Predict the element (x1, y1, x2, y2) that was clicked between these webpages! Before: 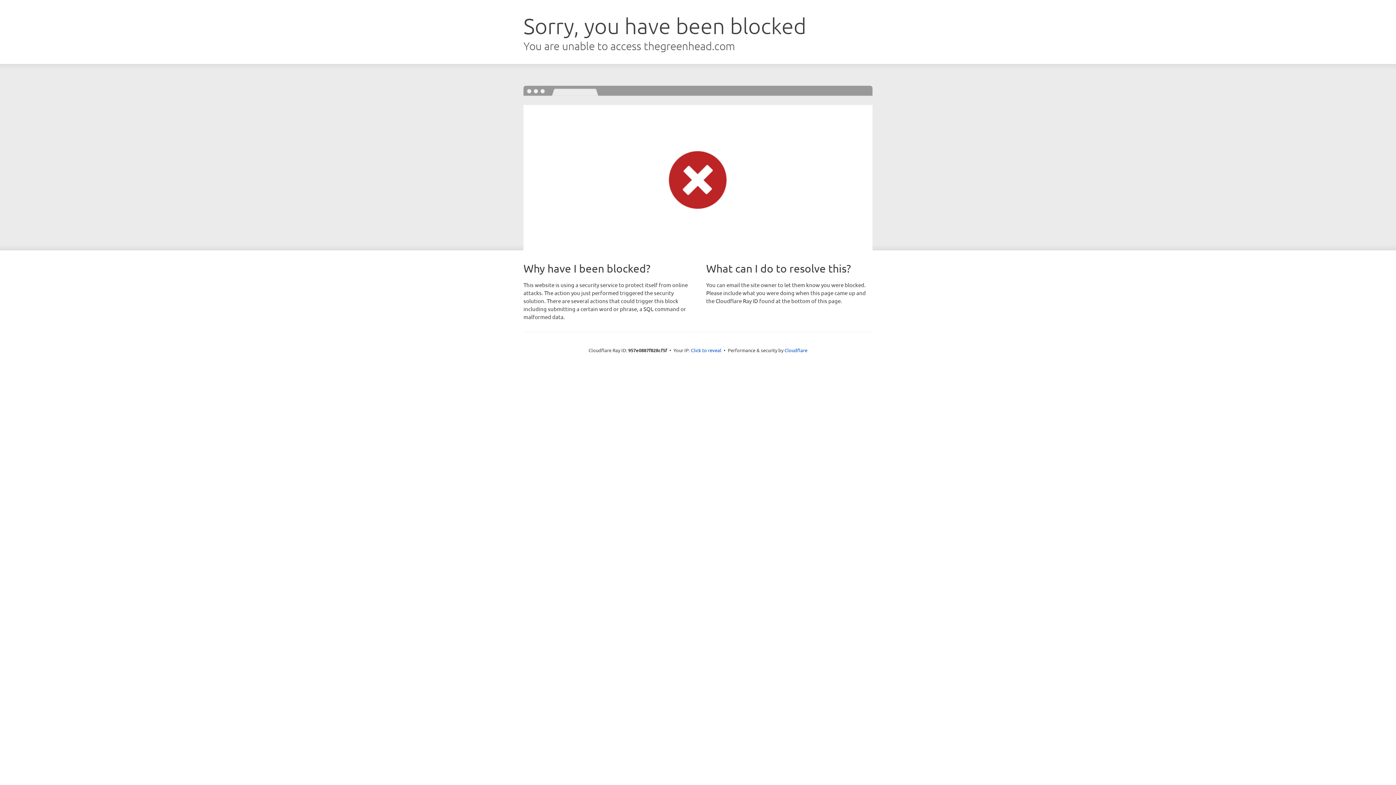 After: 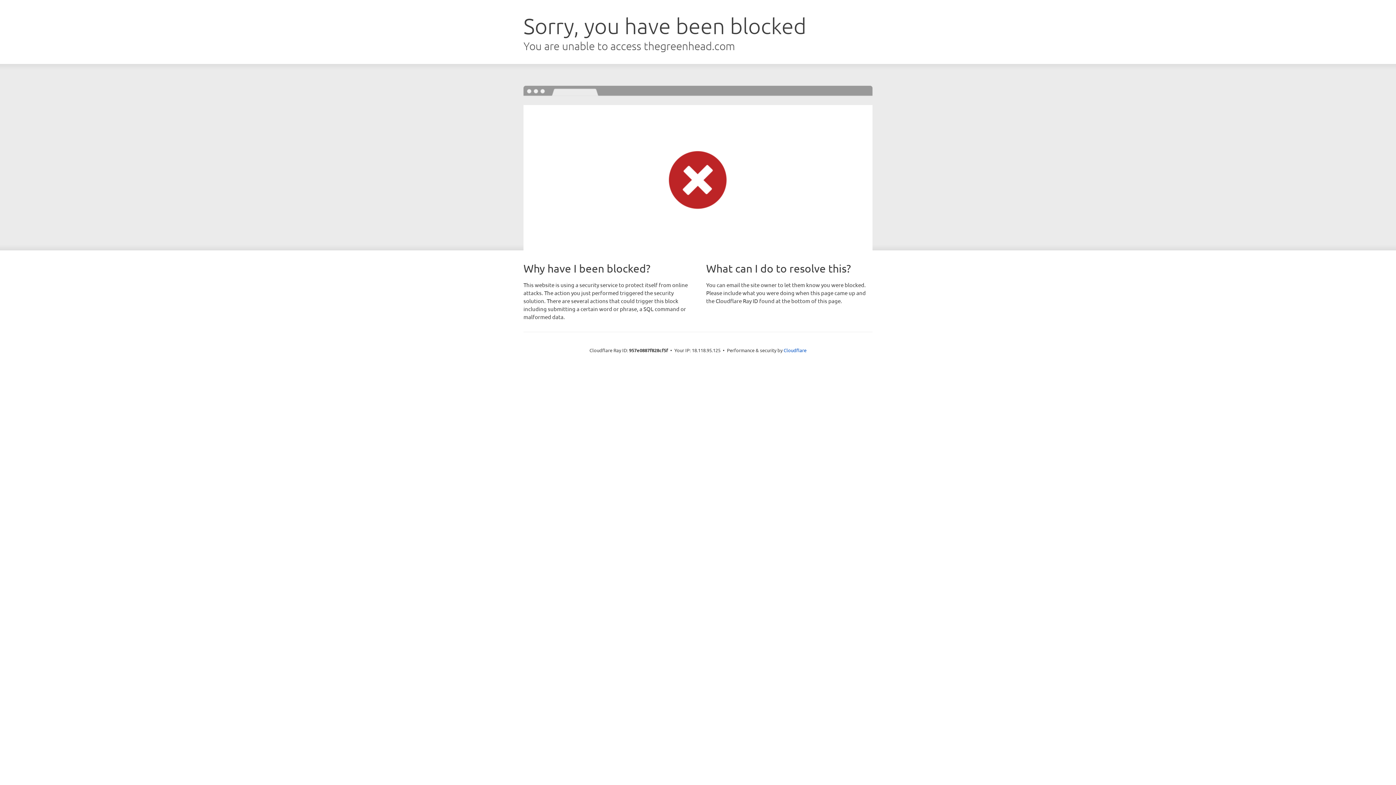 Action: bbox: (691, 346, 721, 353) label: Click to reveal